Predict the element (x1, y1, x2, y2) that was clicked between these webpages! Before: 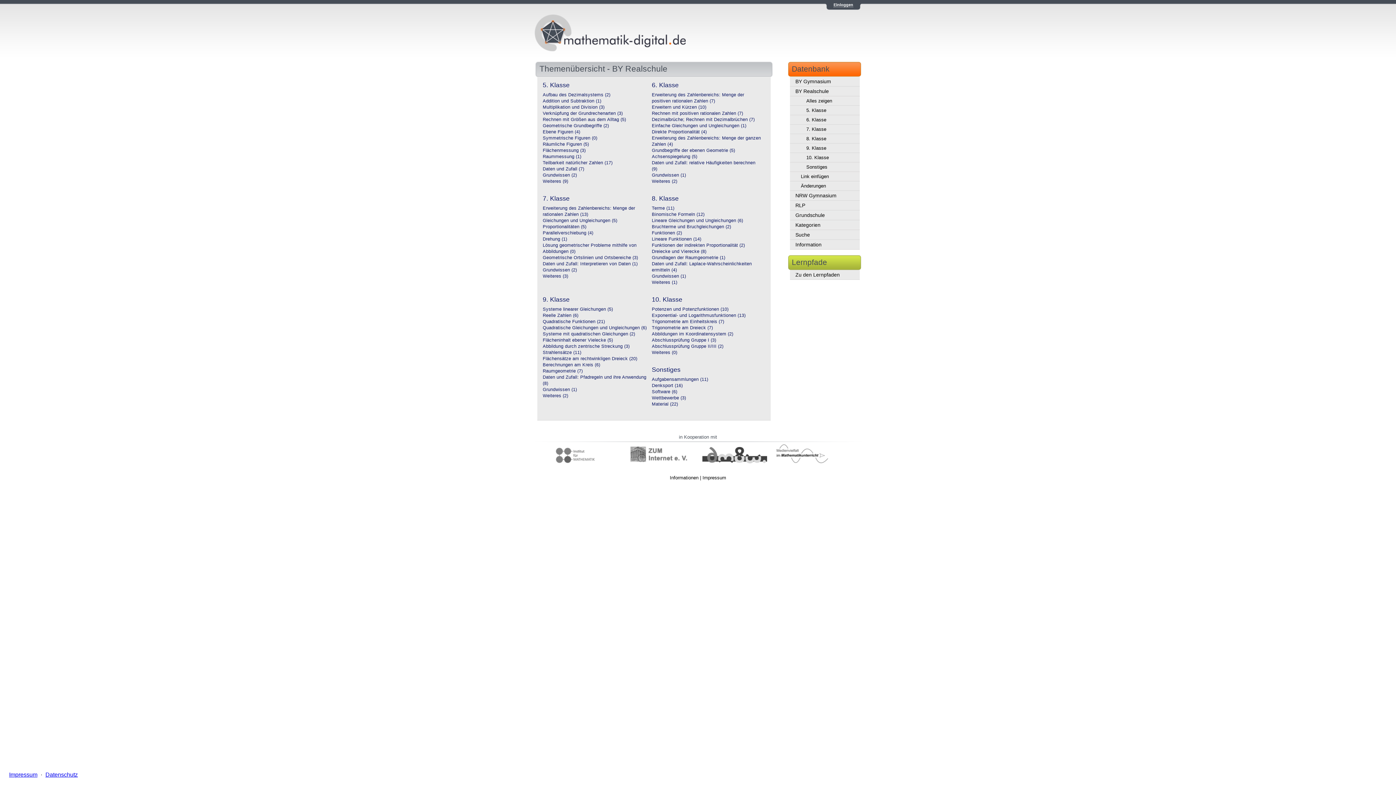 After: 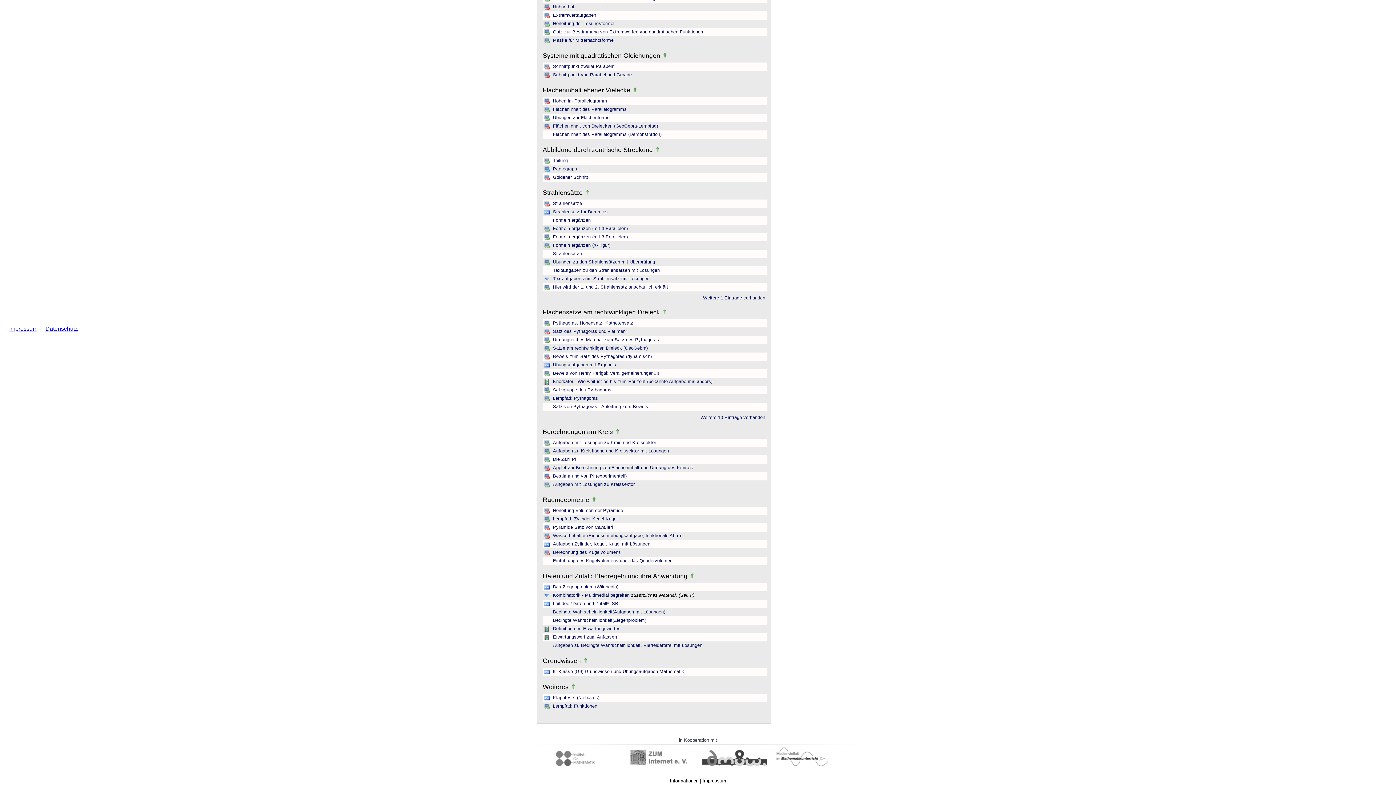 Action: label: Weiteres (2)
 bbox: (542, 393, 568, 398)